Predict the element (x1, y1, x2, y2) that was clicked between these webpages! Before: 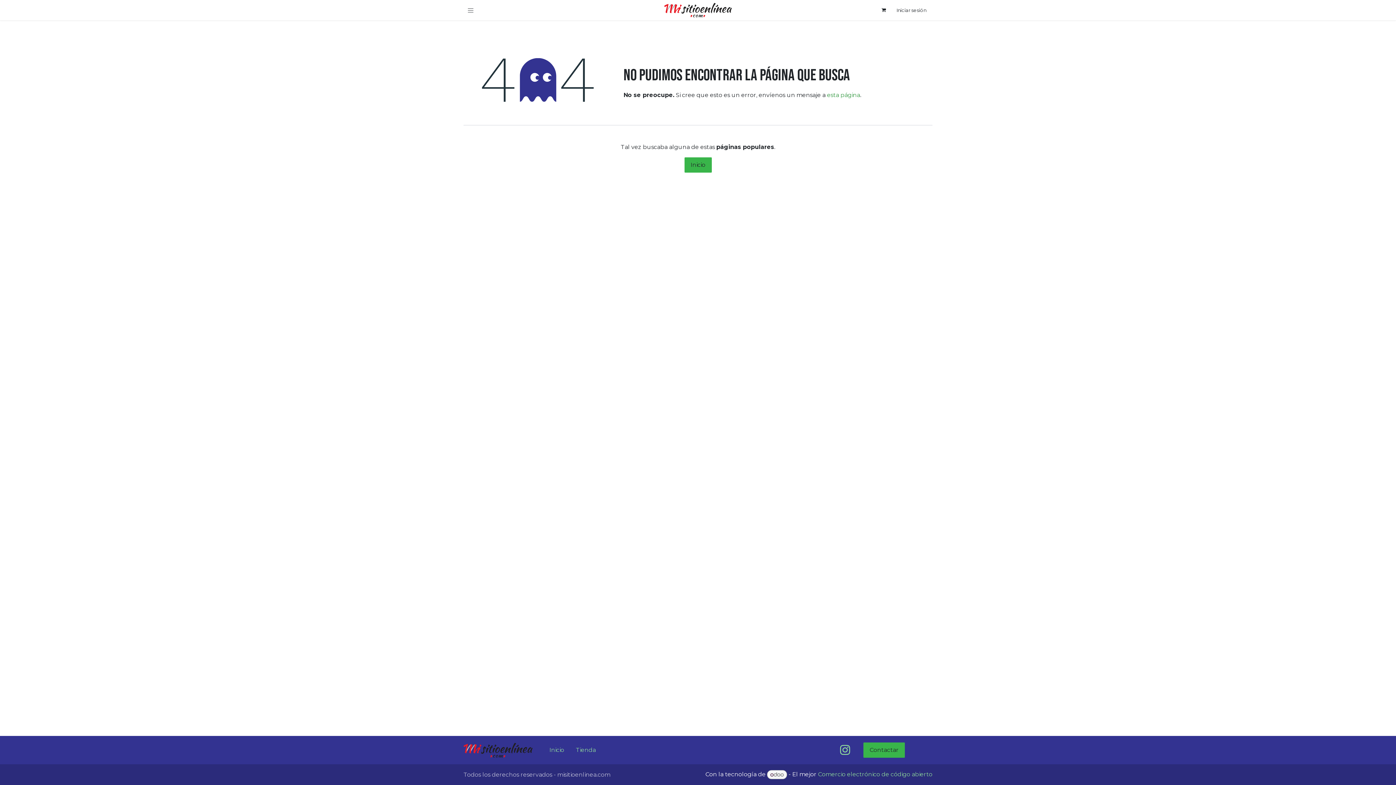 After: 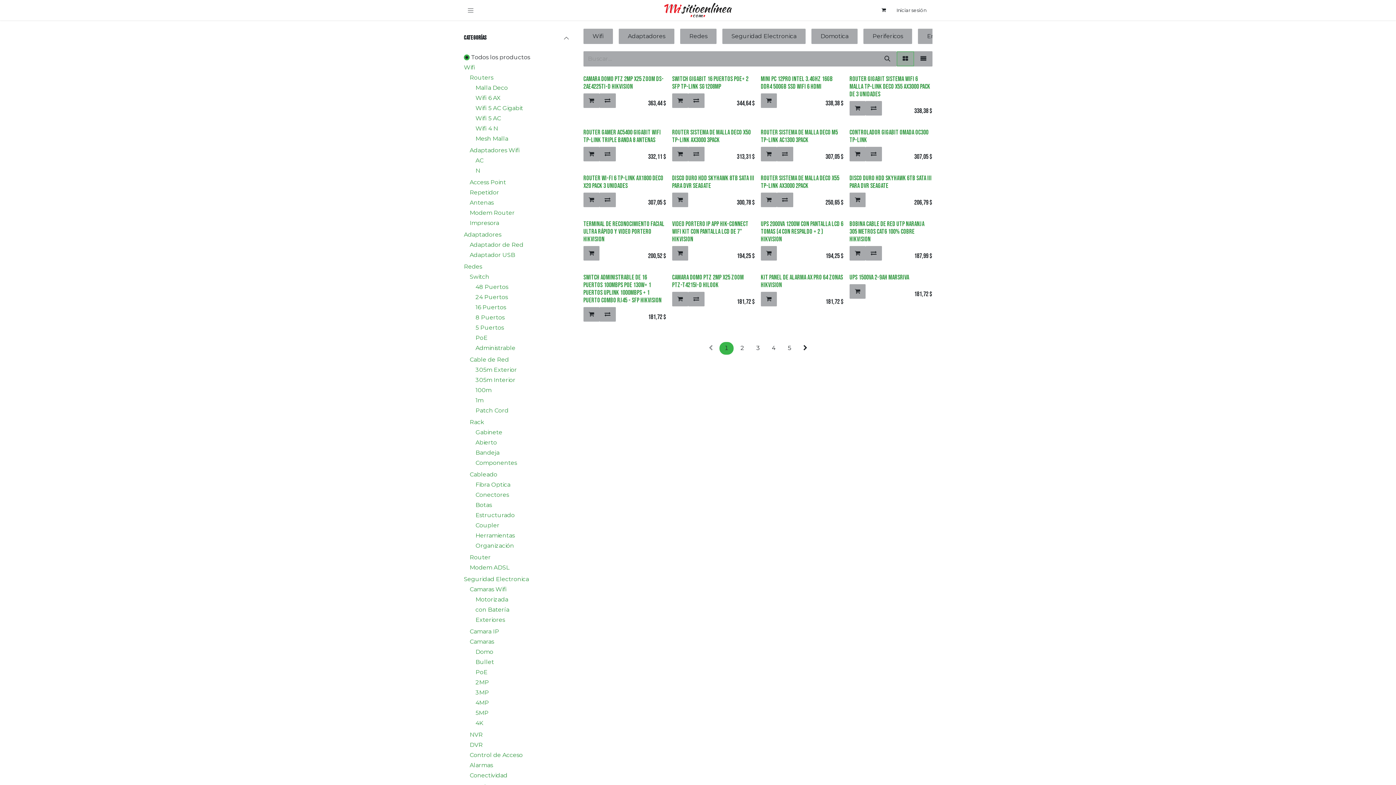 Action: bbox: (576, 746, 596, 753) label: Tienda